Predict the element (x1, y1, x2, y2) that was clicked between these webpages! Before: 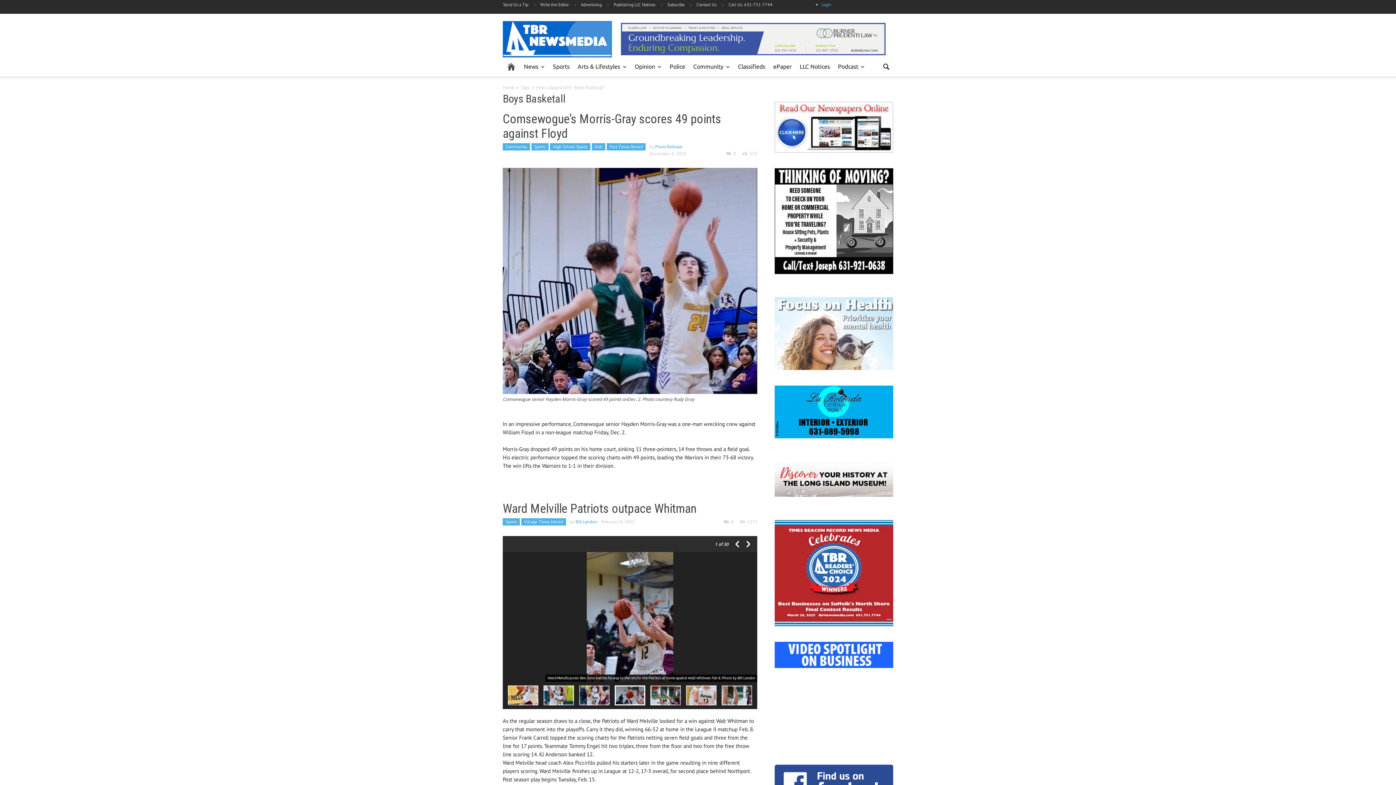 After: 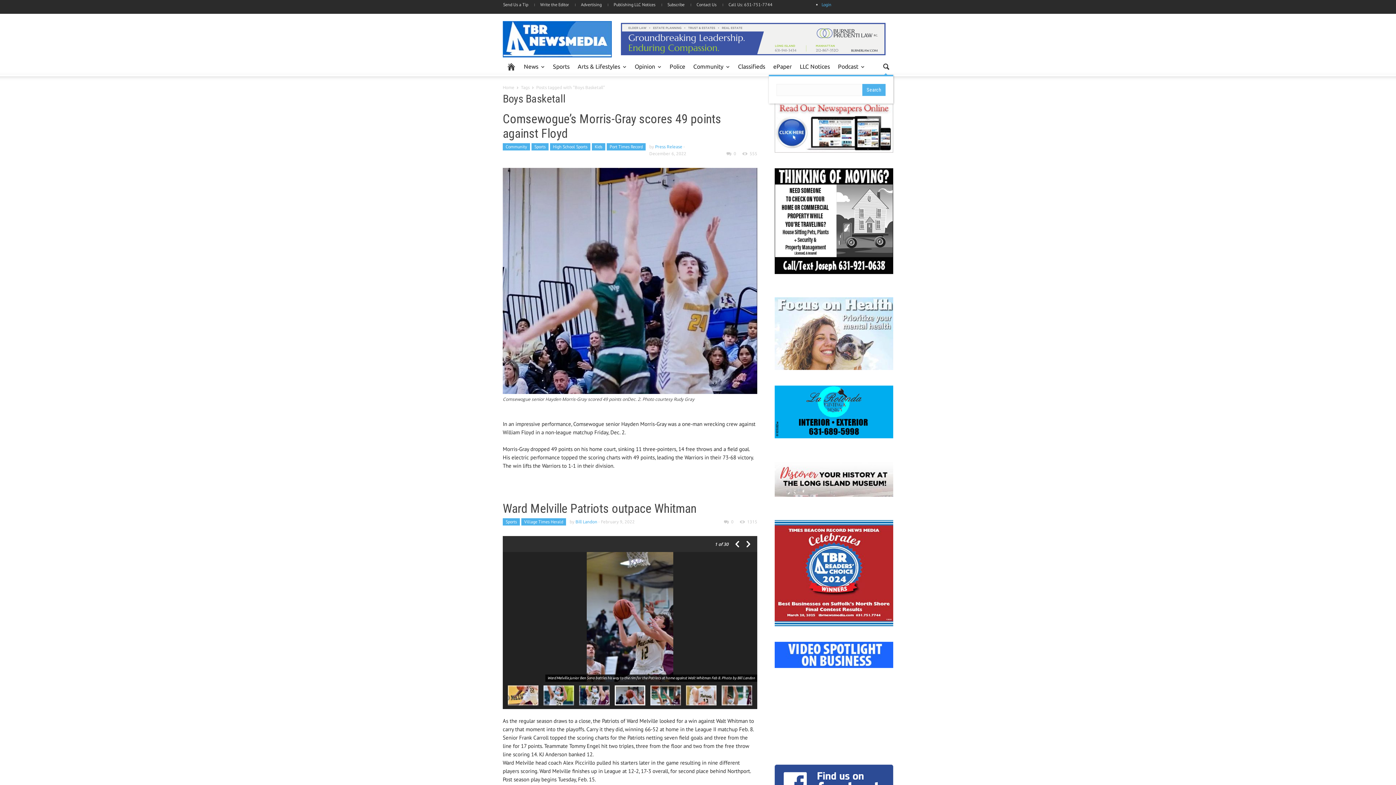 Action: bbox: (878, 57, 893, 74)